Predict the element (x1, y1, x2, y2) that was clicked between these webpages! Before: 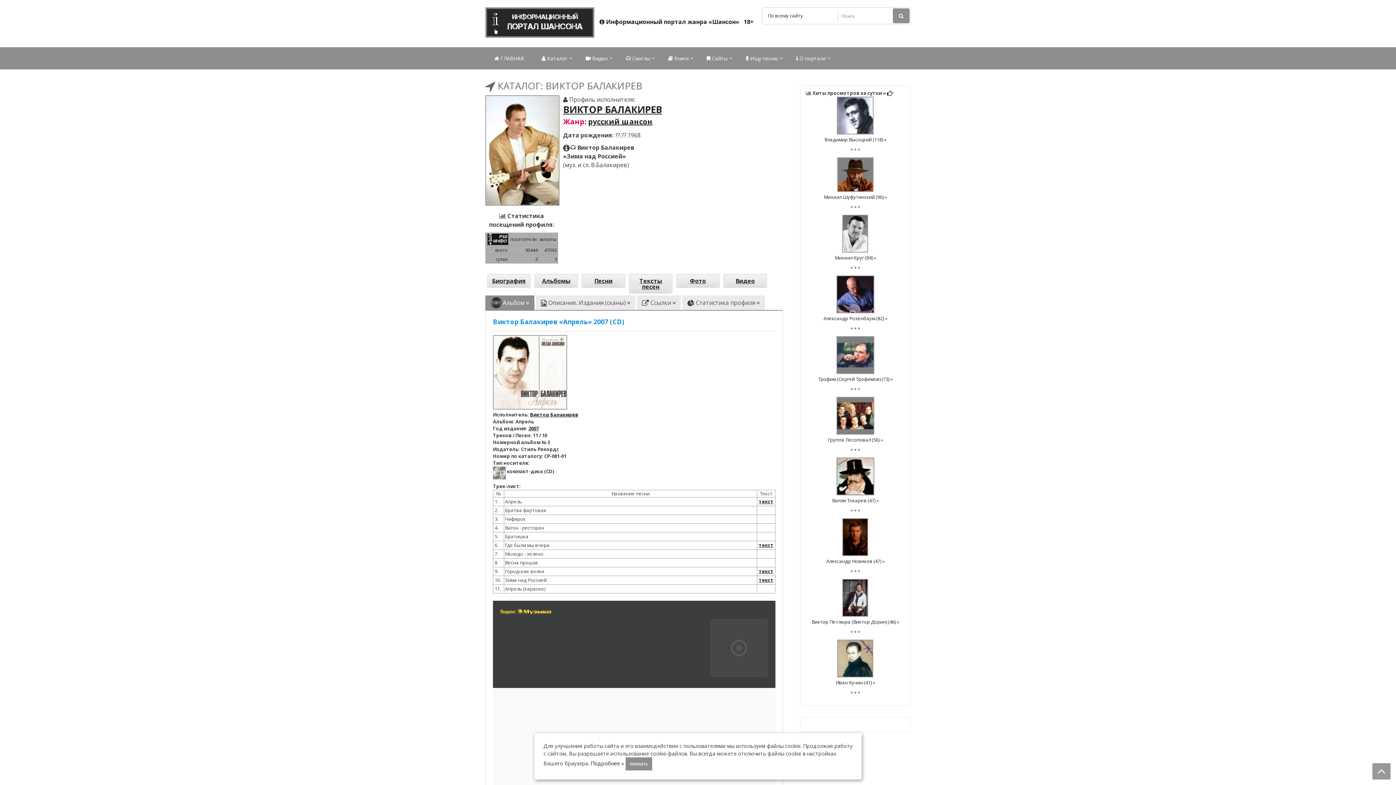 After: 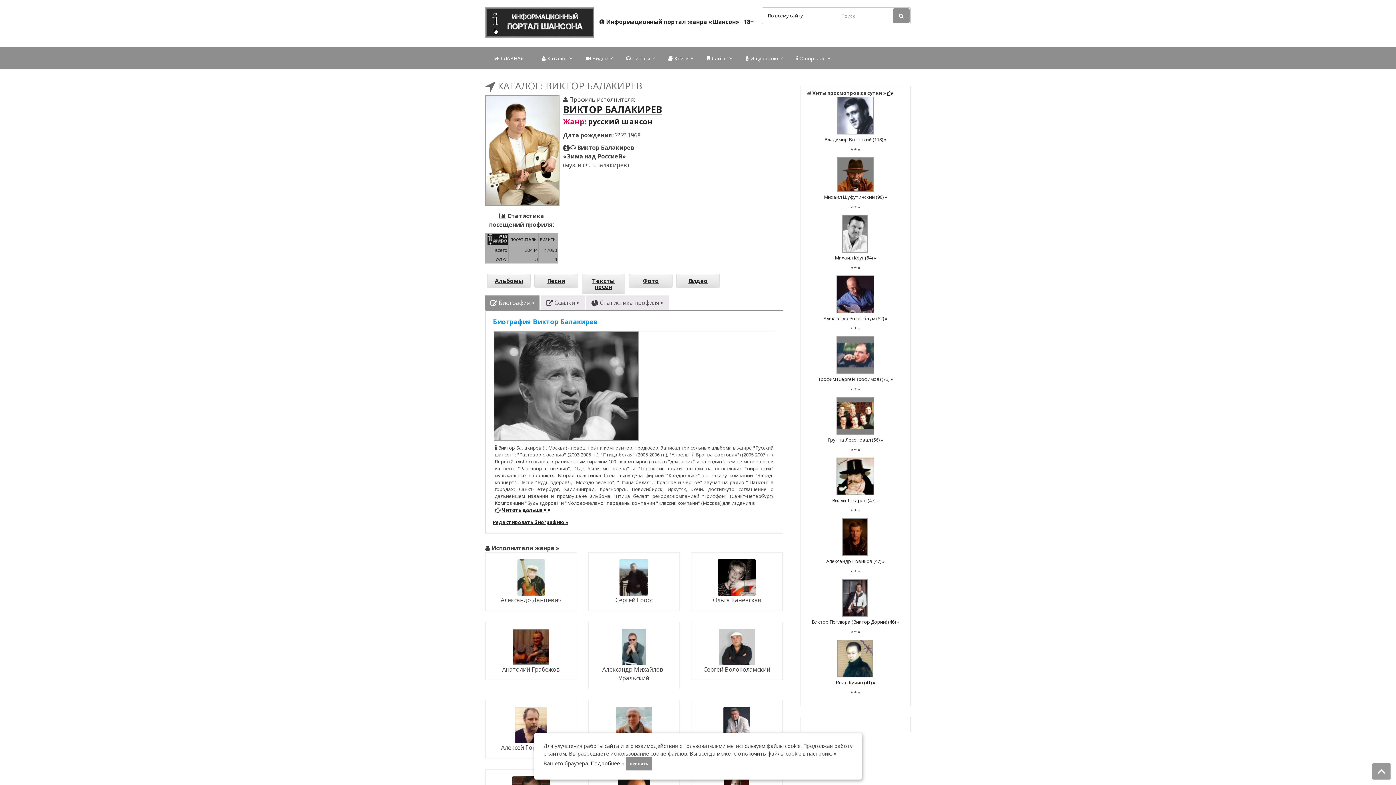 Action: label: Виктор Балакирев bbox: (530, 411, 578, 418)